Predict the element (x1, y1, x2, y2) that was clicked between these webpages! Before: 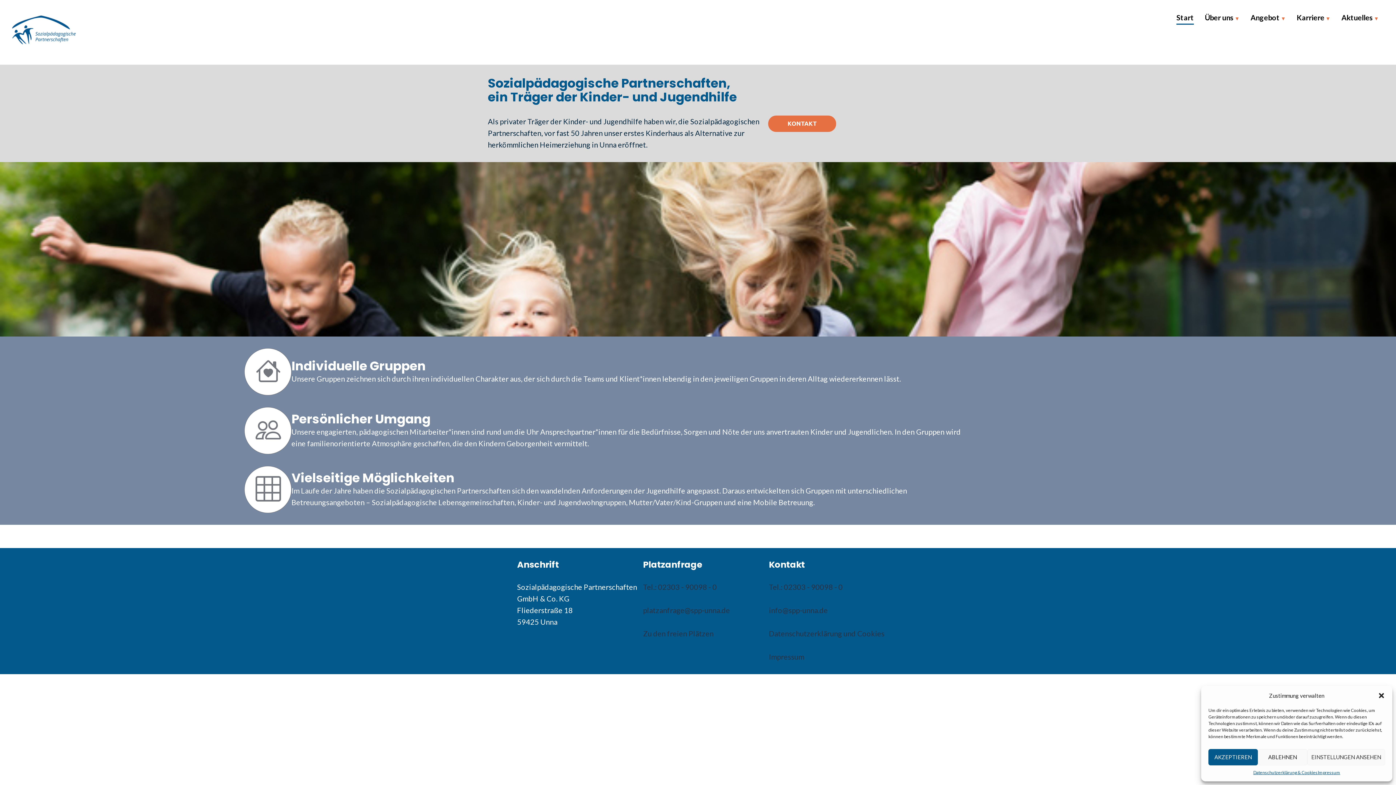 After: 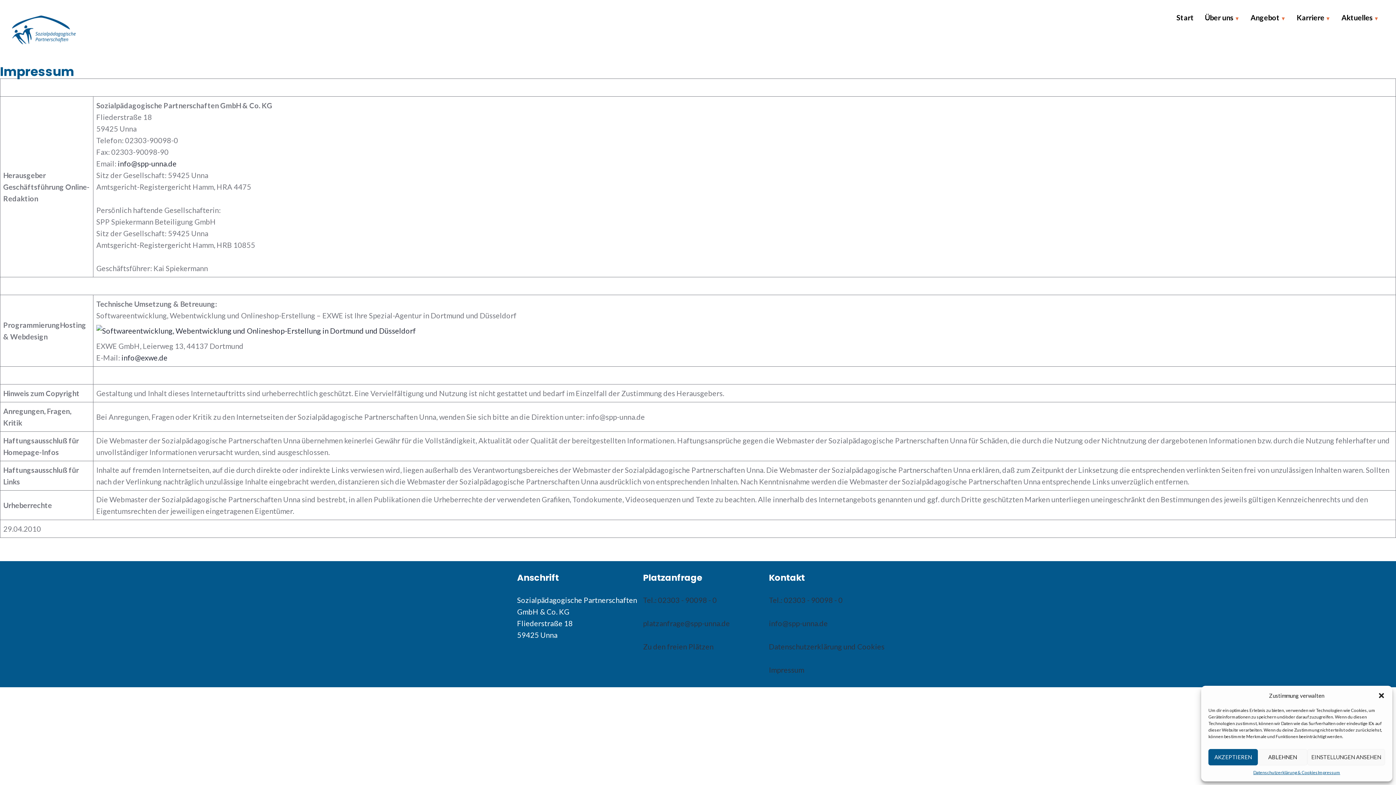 Action: bbox: (1317, 769, 1340, 776) label: Impressum